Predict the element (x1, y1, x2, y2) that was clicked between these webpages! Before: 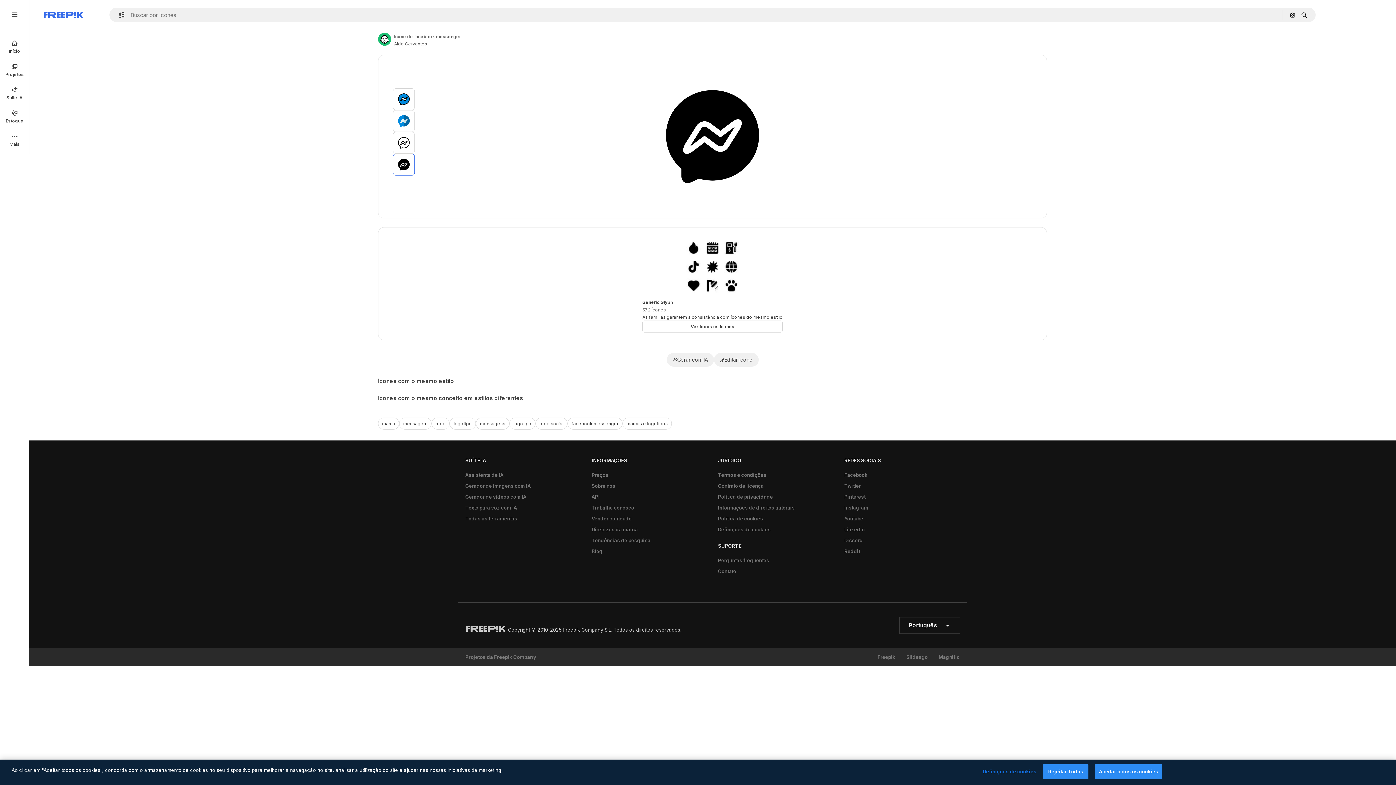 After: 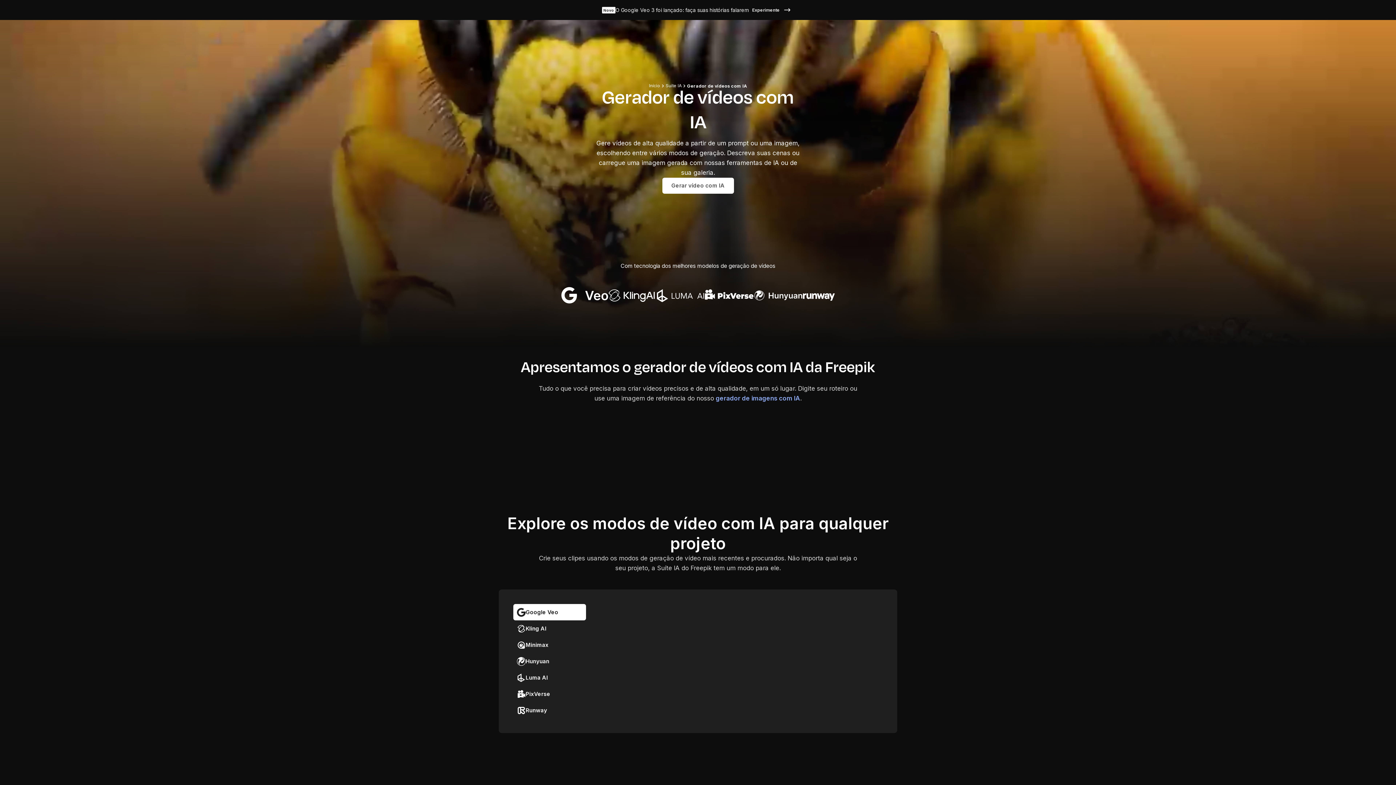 Action: bbox: (461, 491, 530, 502) label: Gerador de vídeos com IA